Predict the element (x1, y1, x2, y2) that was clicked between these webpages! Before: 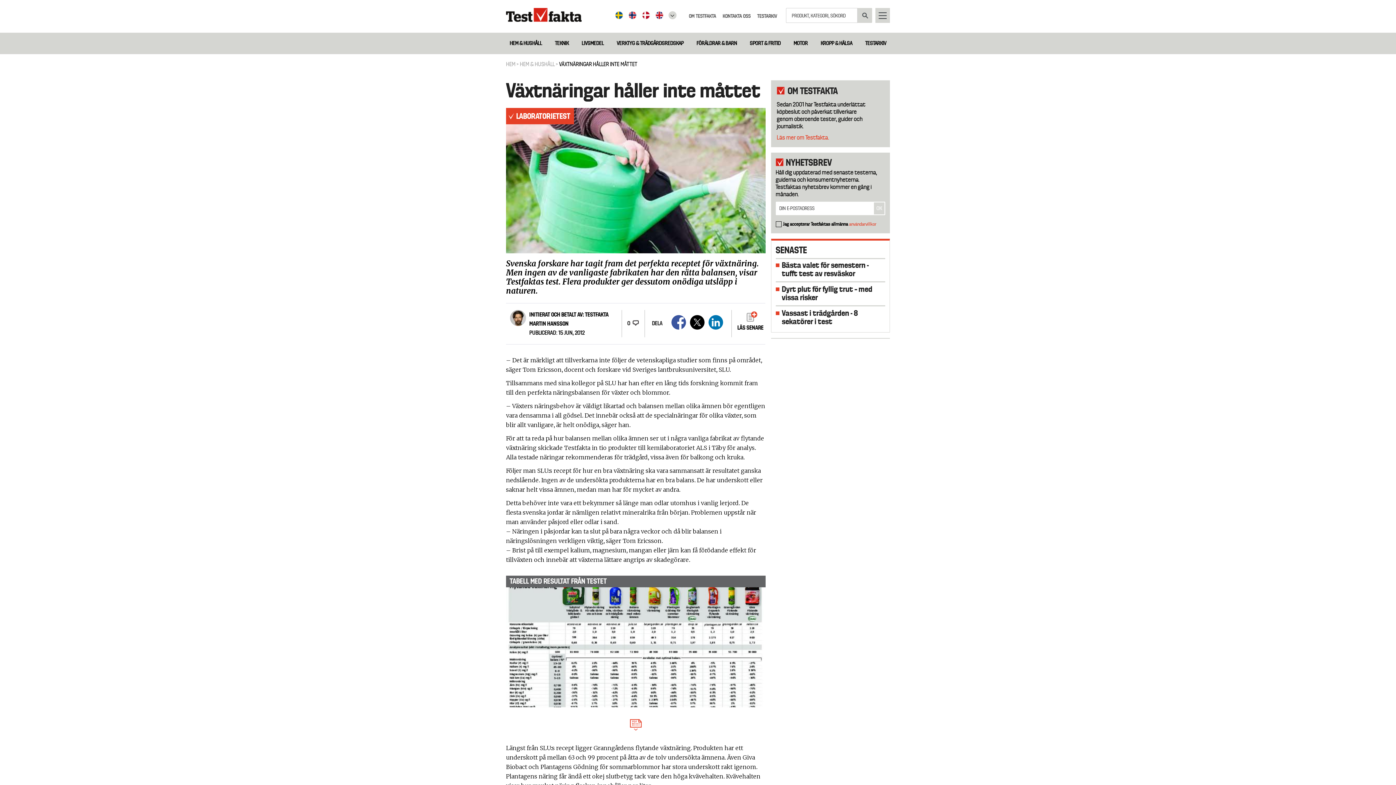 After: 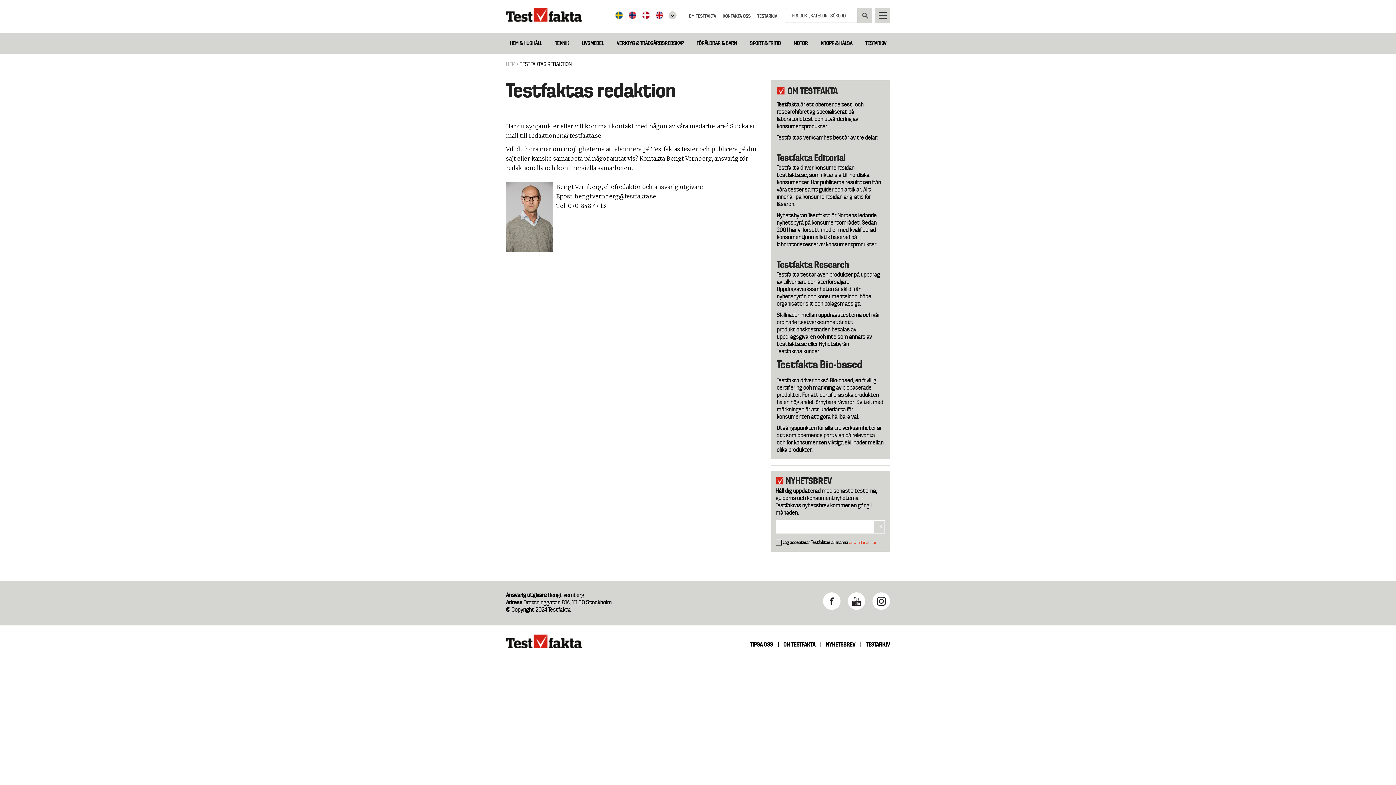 Action: label: KONTAKTA OSS bbox: (722, 11, 750, 20)